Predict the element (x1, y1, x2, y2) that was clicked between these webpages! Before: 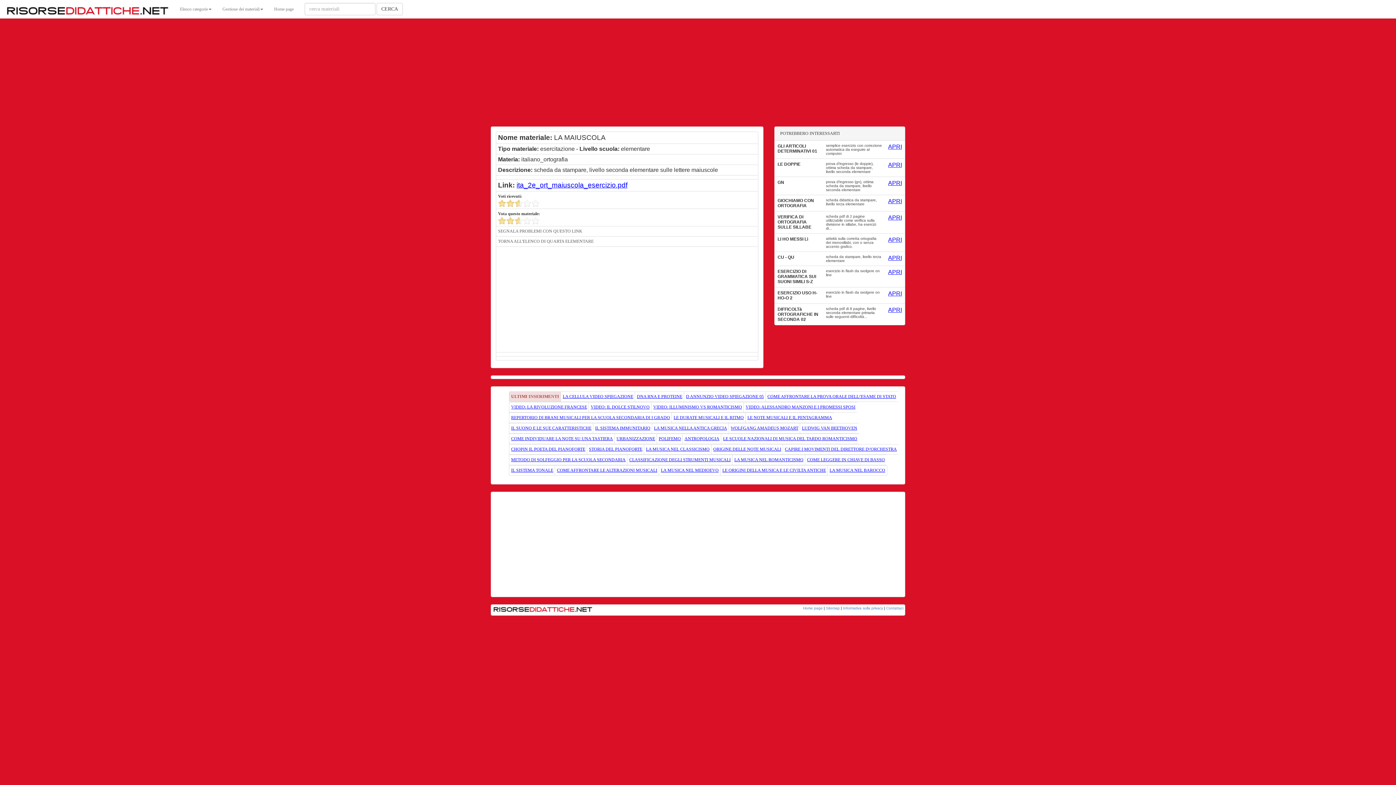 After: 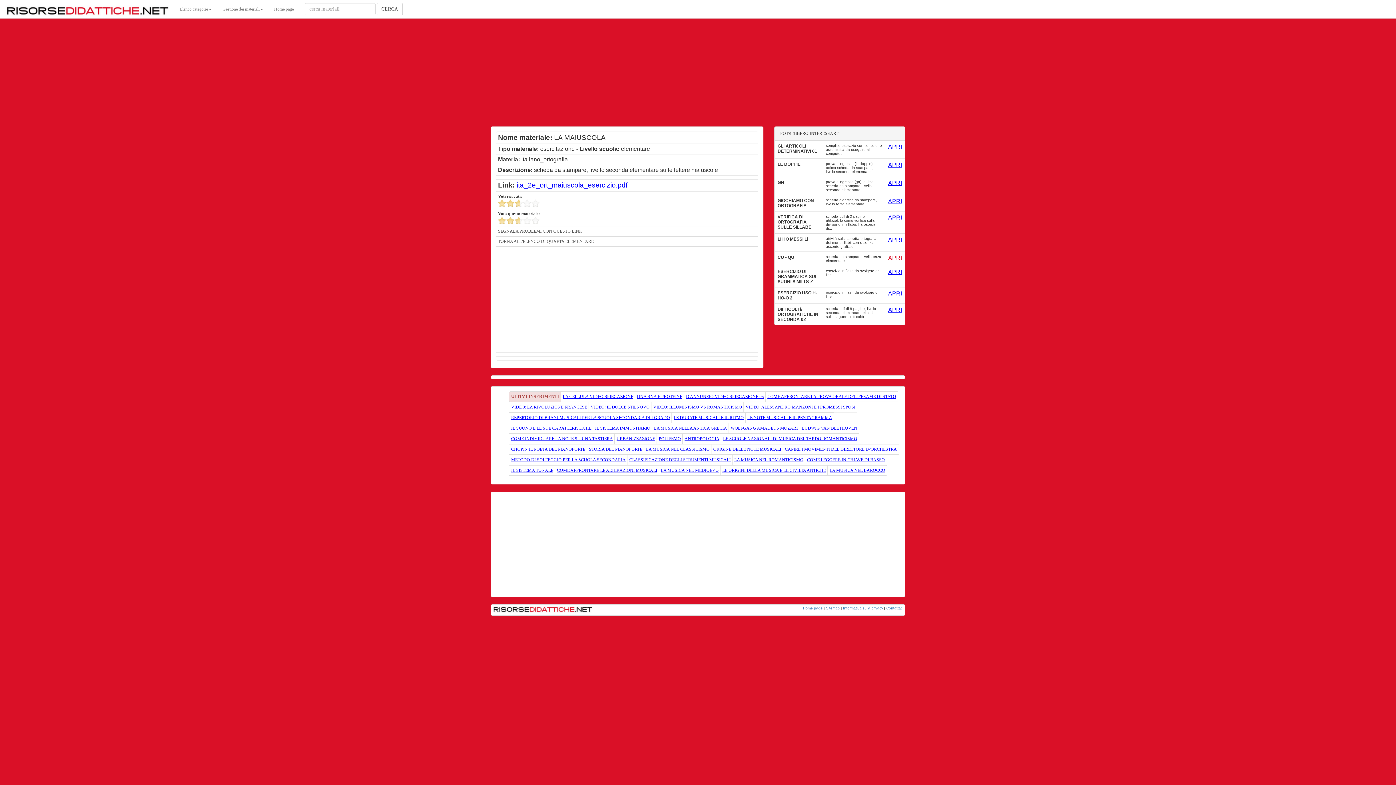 Action: bbox: (888, 254, 902, 261) label: APRI